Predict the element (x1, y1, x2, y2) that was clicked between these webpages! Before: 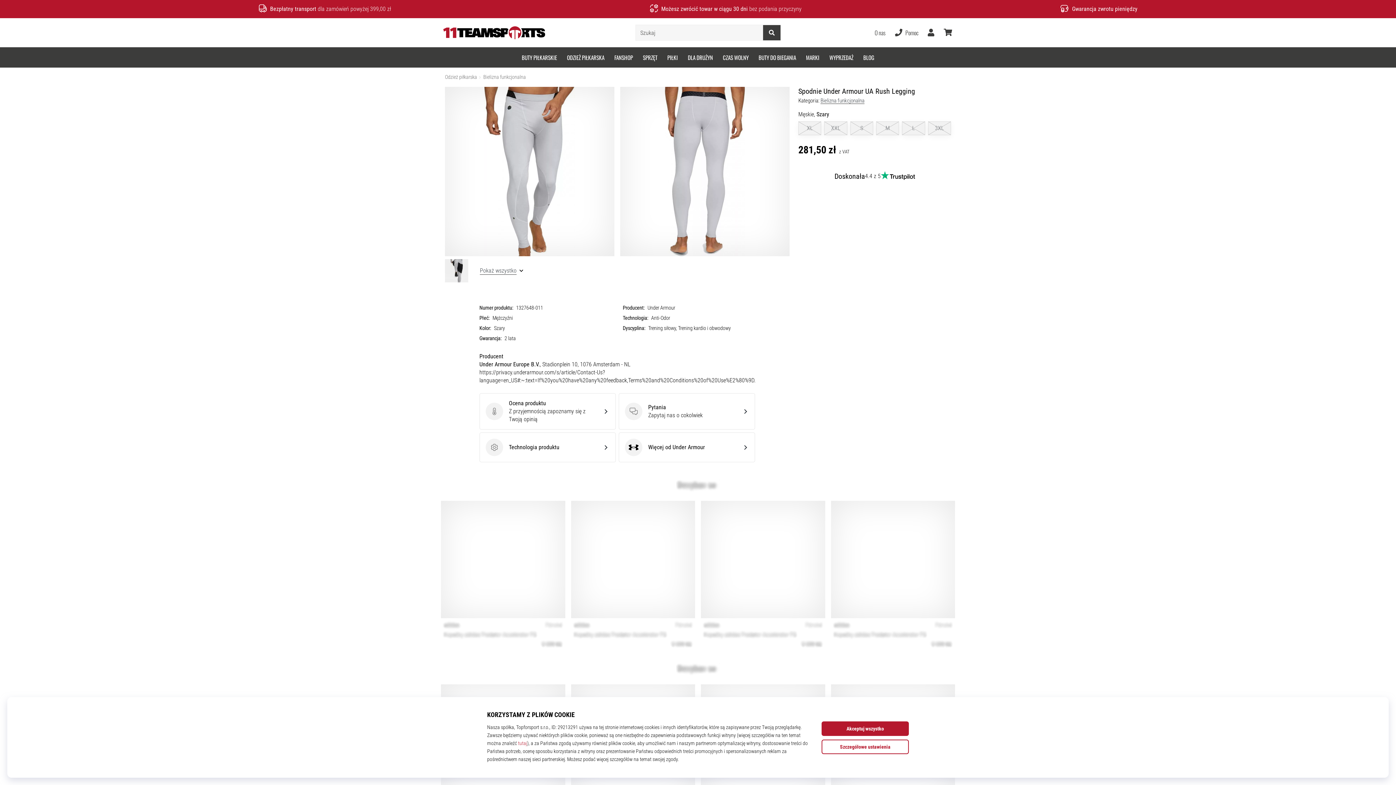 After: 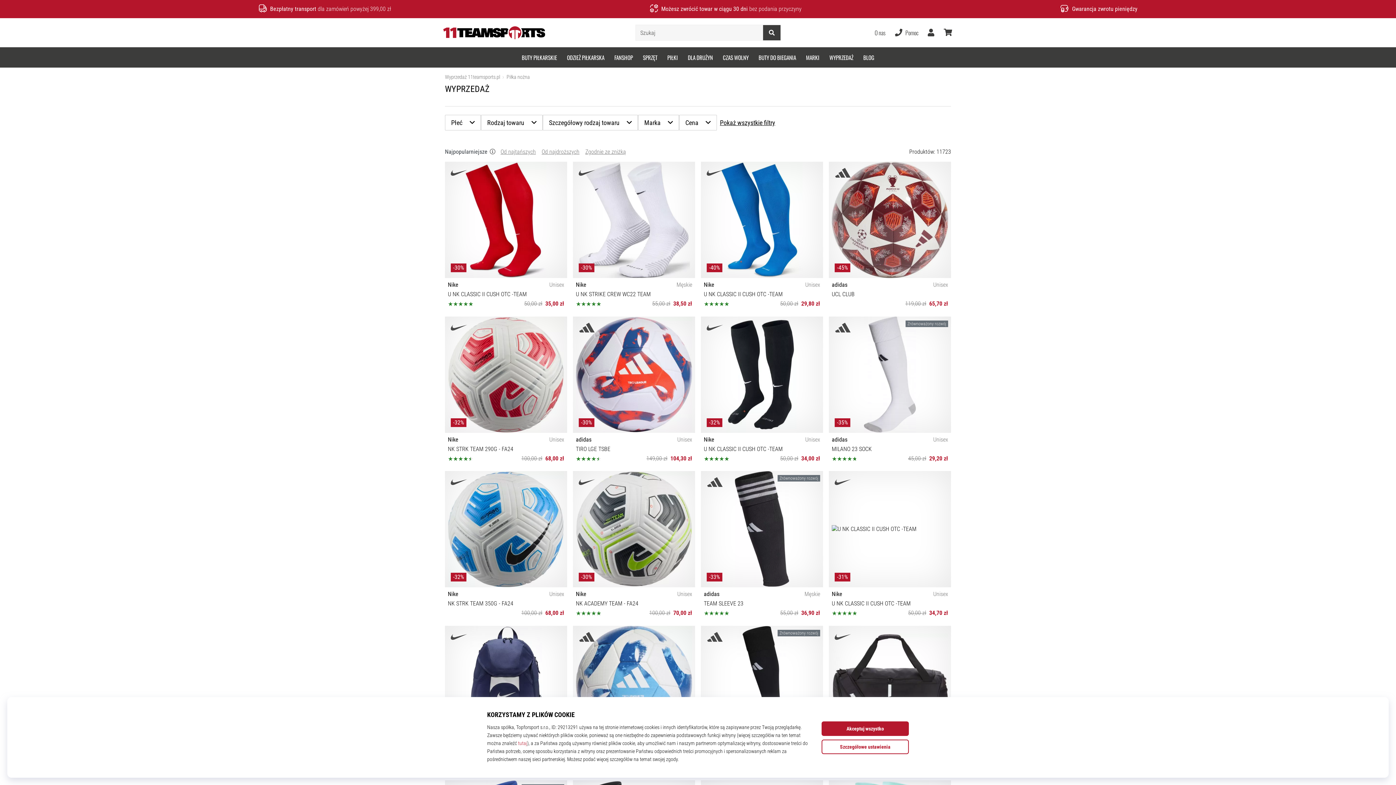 Action: label: WYPRZEDAŻ bbox: (824, 47, 858, 67)